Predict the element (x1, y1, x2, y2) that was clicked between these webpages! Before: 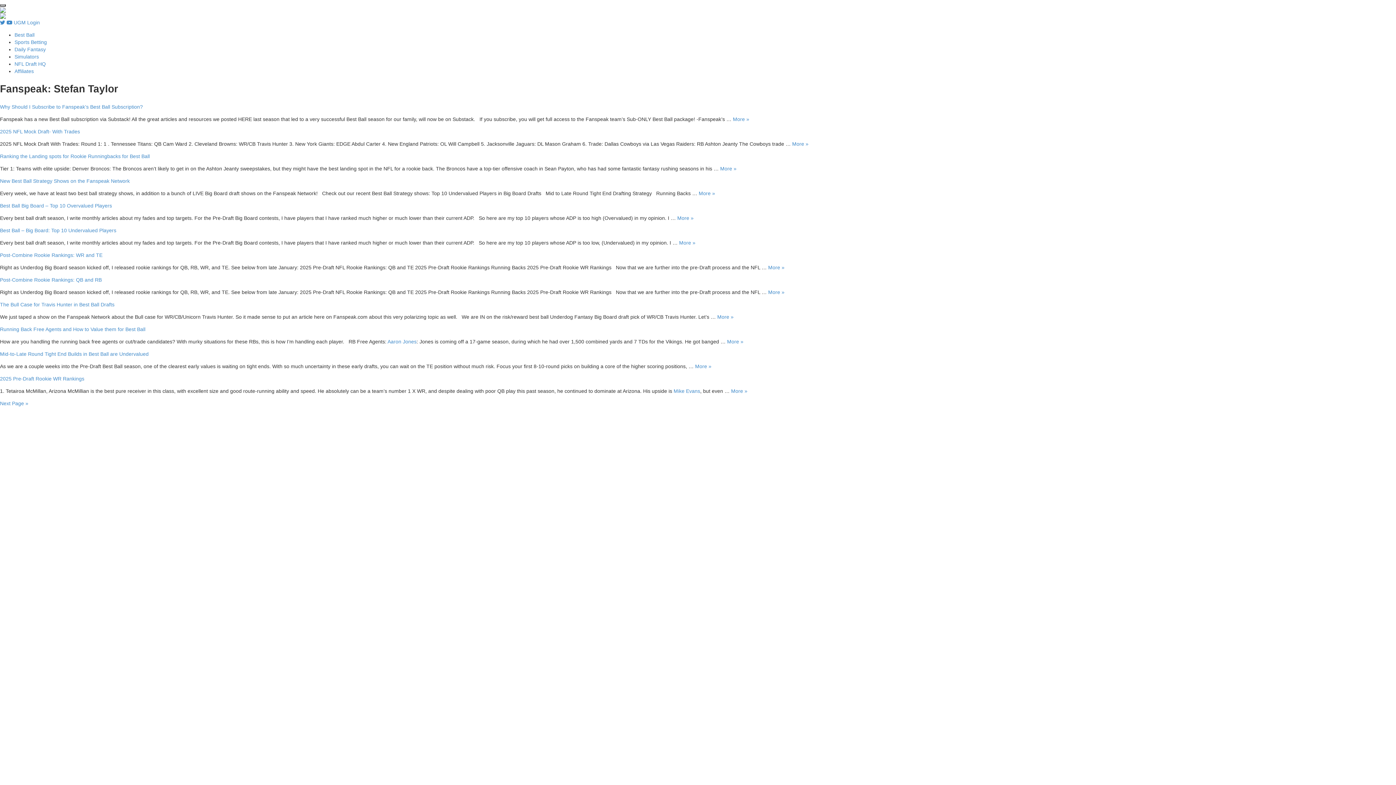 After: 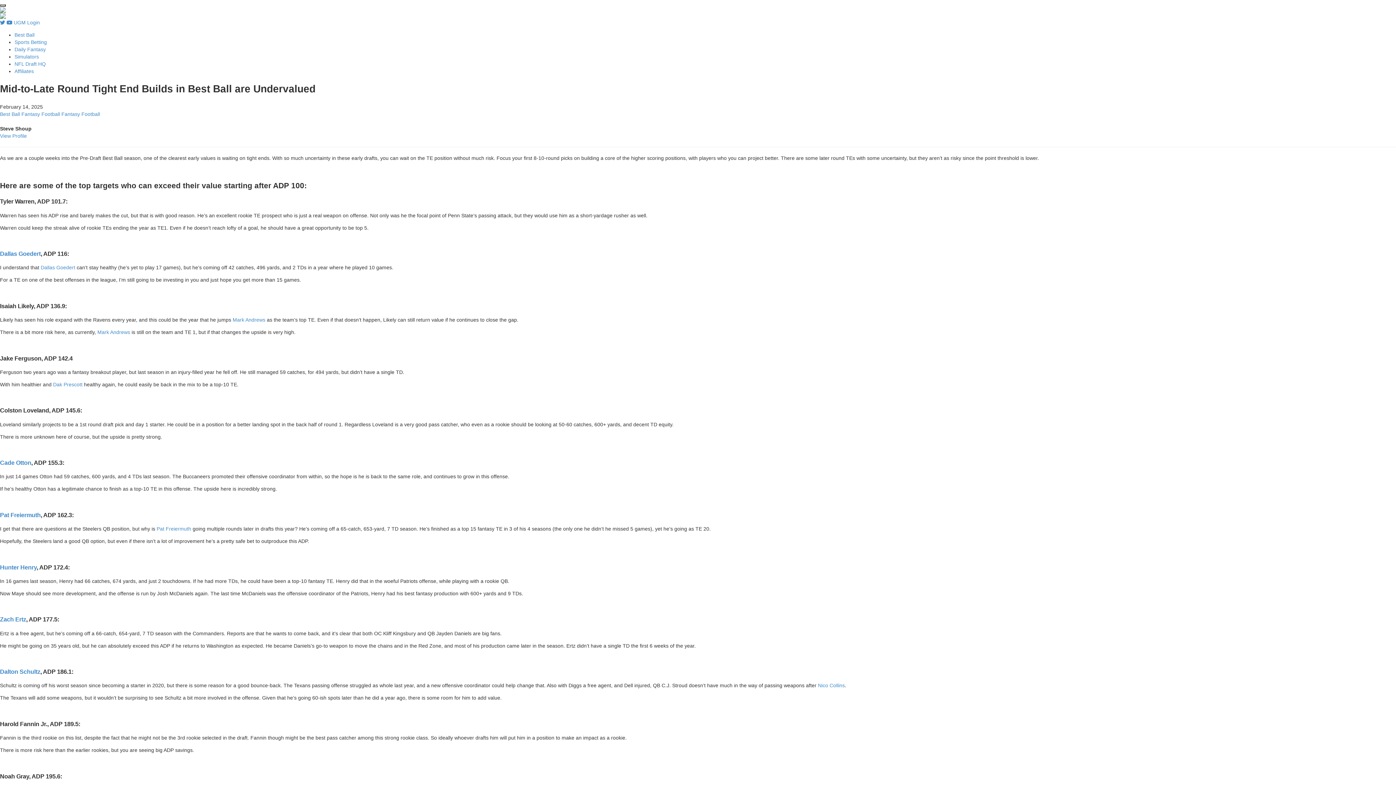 Action: label: More » bbox: (695, 363, 711, 369)